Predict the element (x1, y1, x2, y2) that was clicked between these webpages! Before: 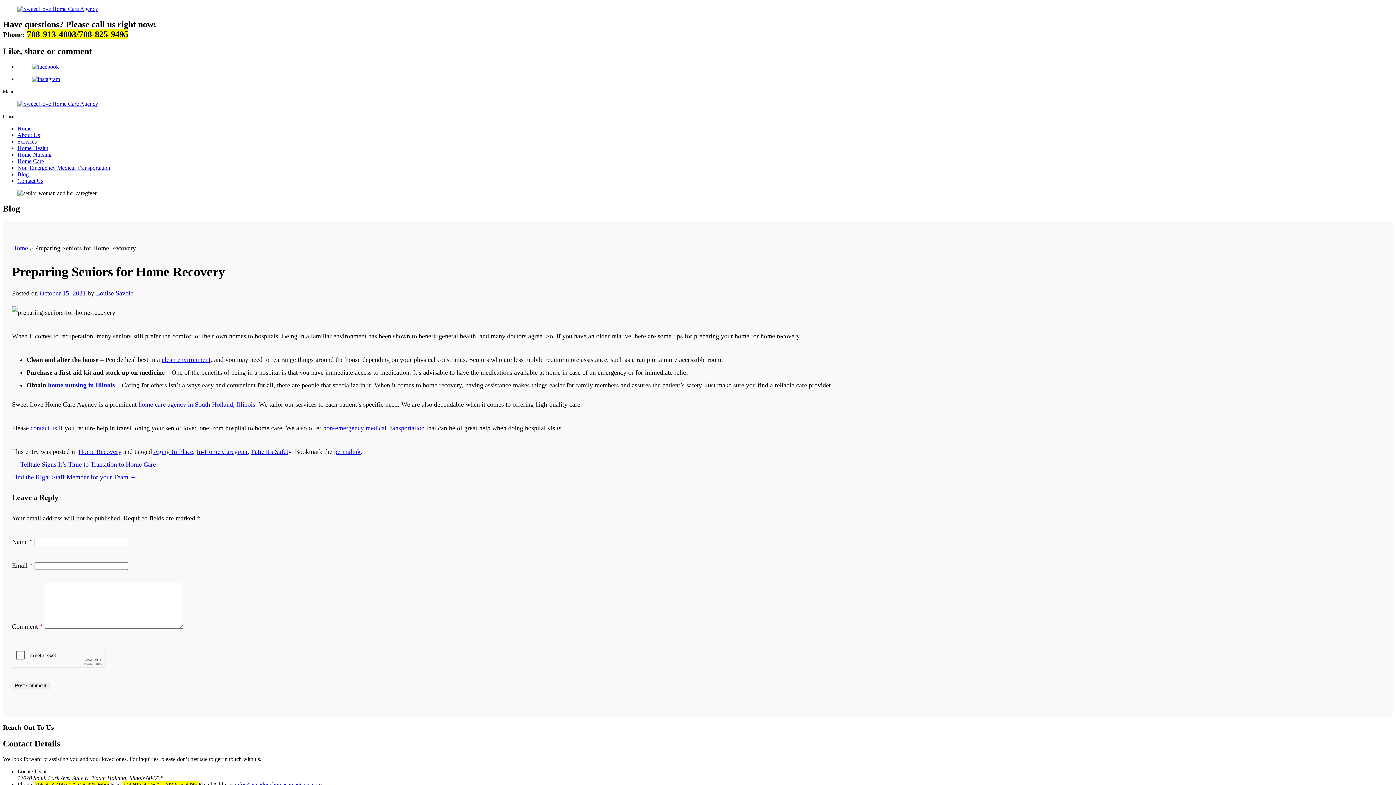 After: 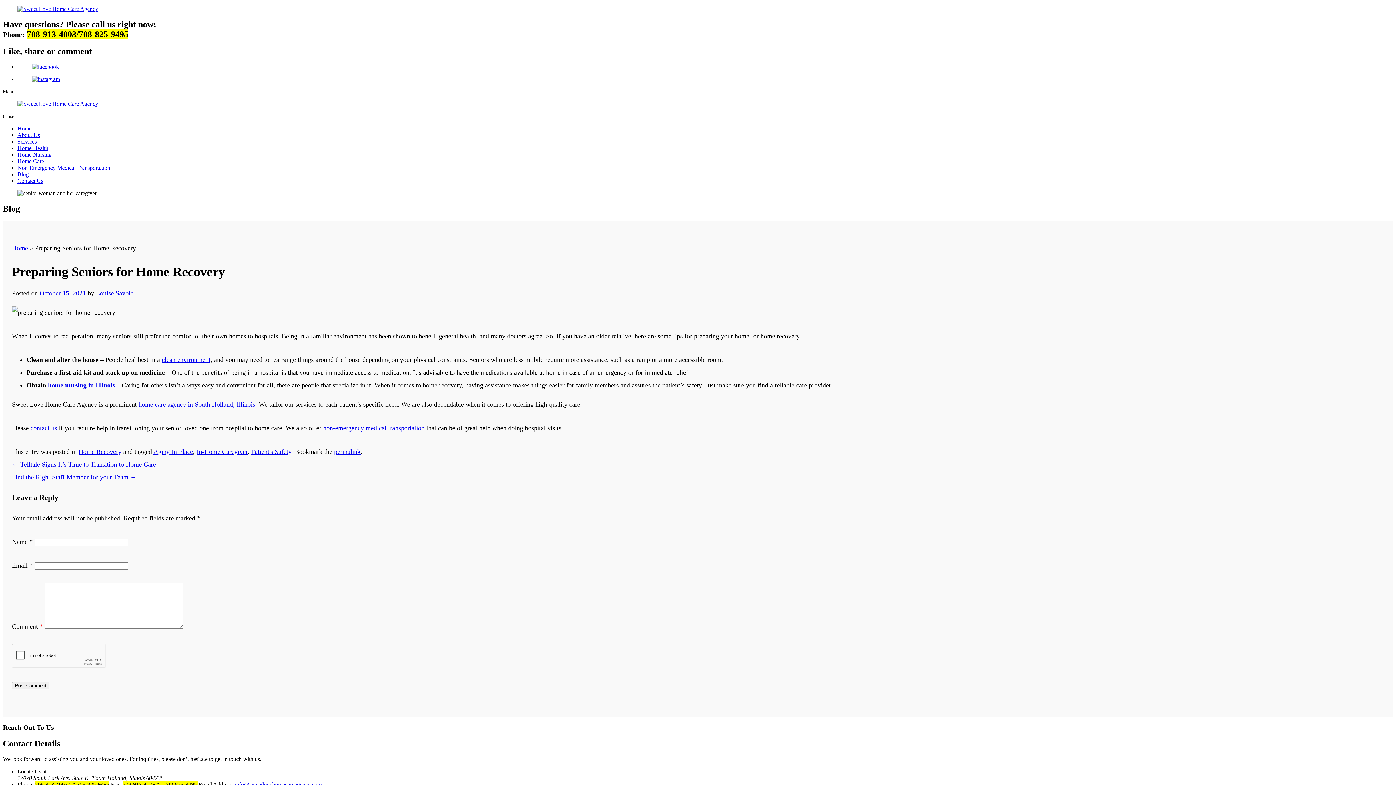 Action: label: home care agency in South Holland, Illinois bbox: (138, 400, 255, 408)